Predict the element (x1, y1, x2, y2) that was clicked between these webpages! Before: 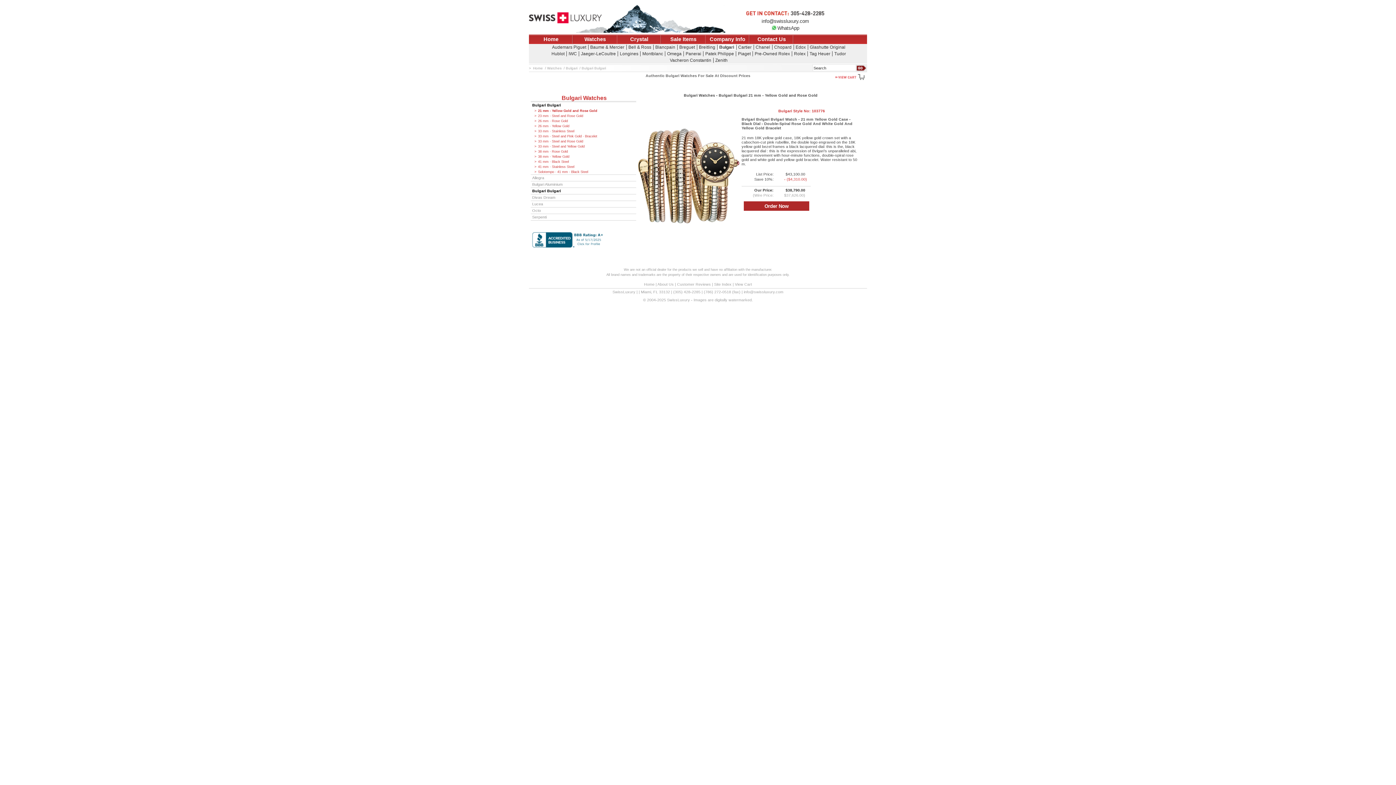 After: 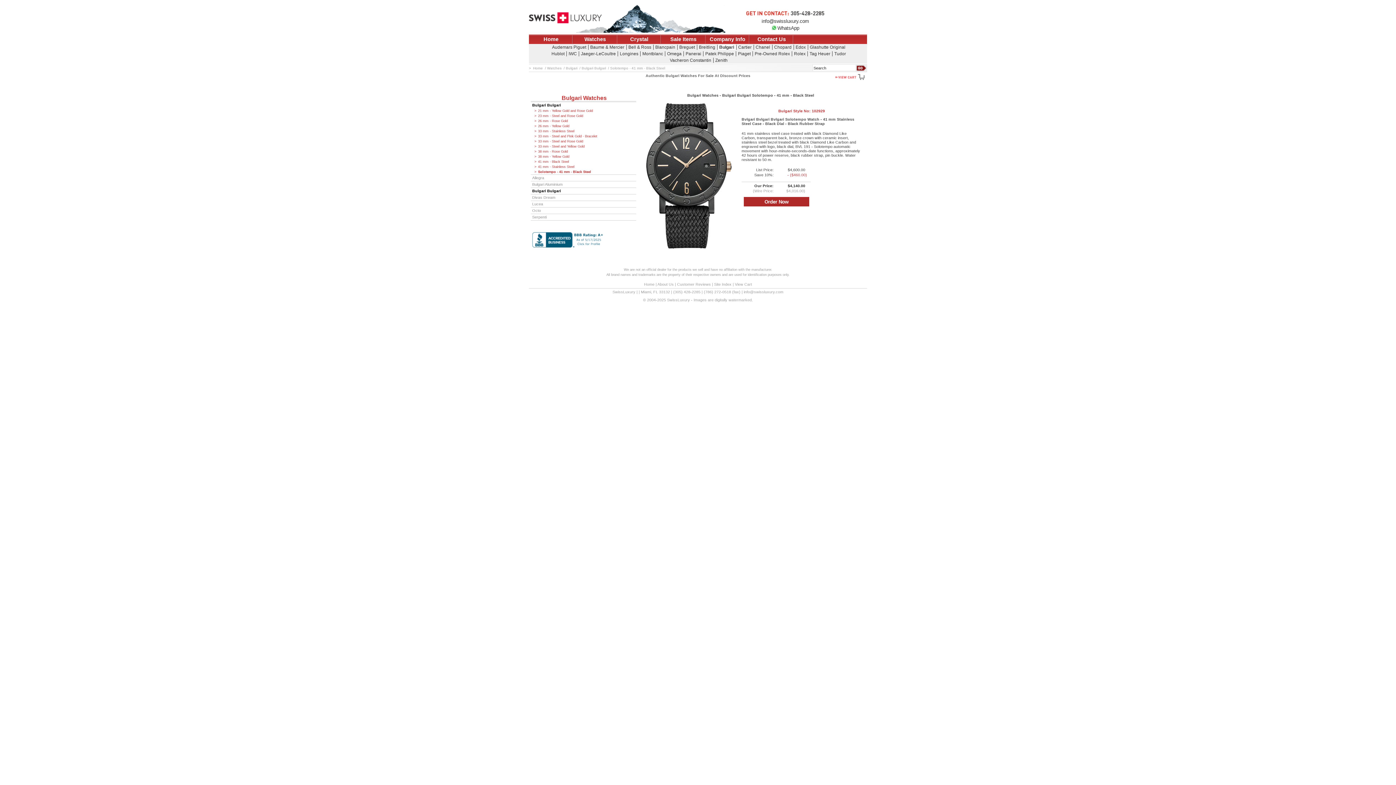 Action: label: Solotempo - 41 mm - Black Steel bbox: (538, 169, 636, 174)